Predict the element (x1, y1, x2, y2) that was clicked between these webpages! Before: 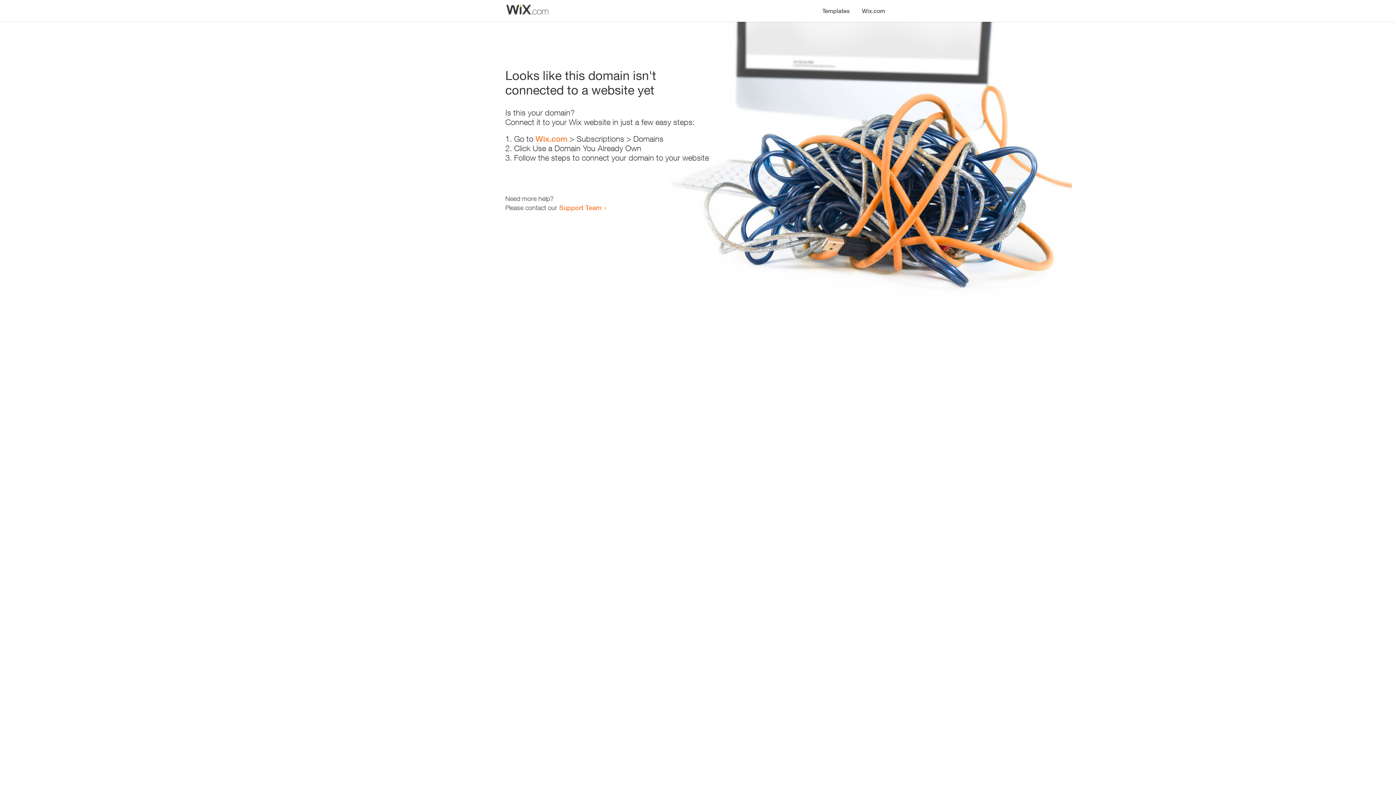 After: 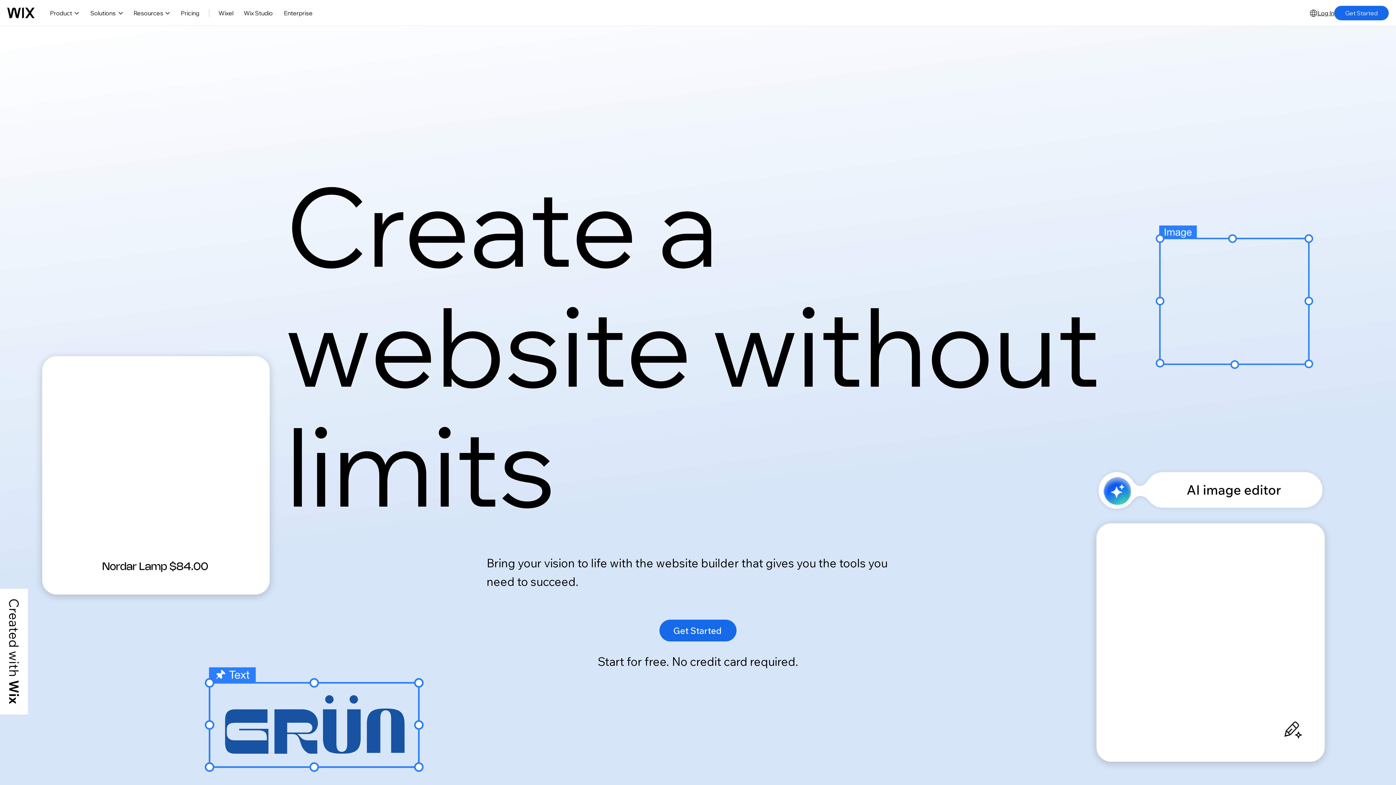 Action: bbox: (535, 134, 567, 143) label: Wix.com